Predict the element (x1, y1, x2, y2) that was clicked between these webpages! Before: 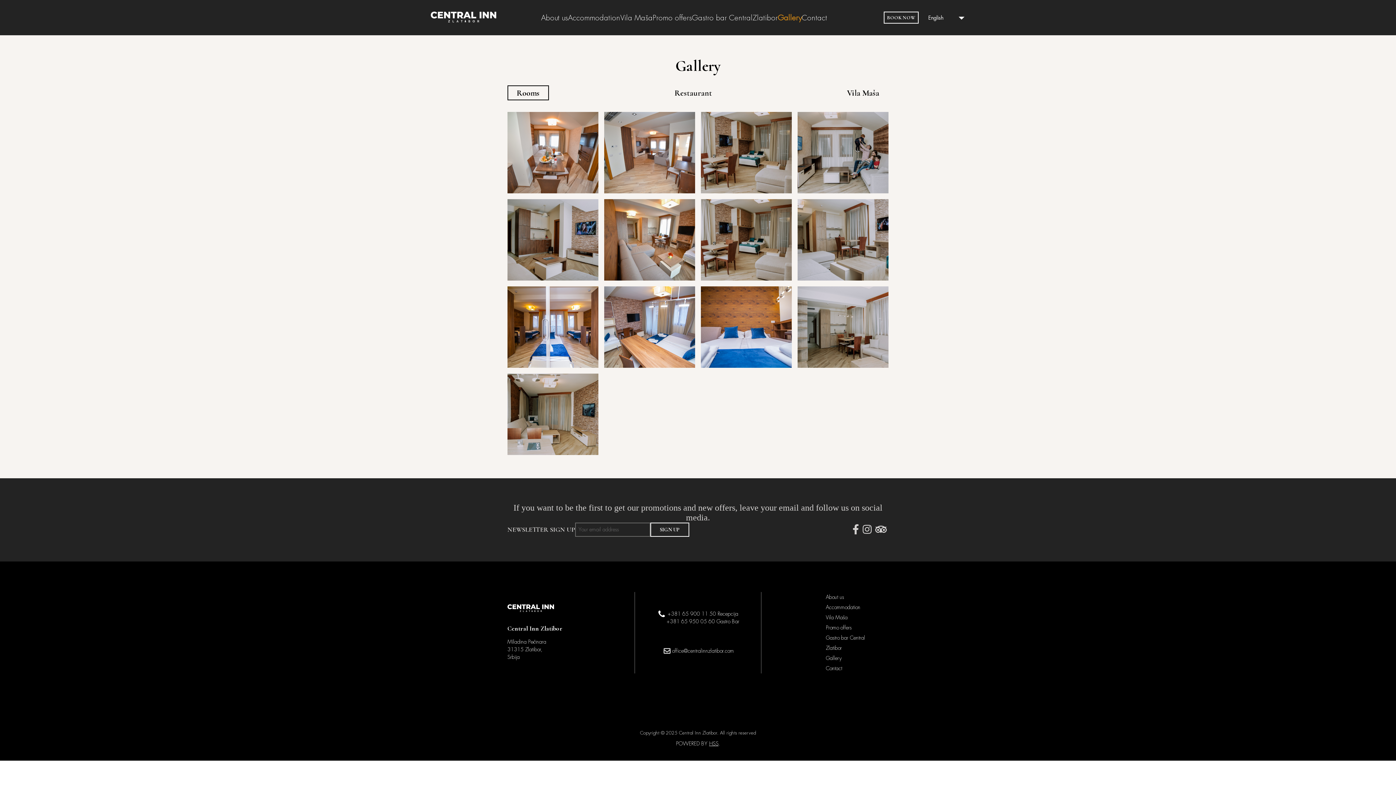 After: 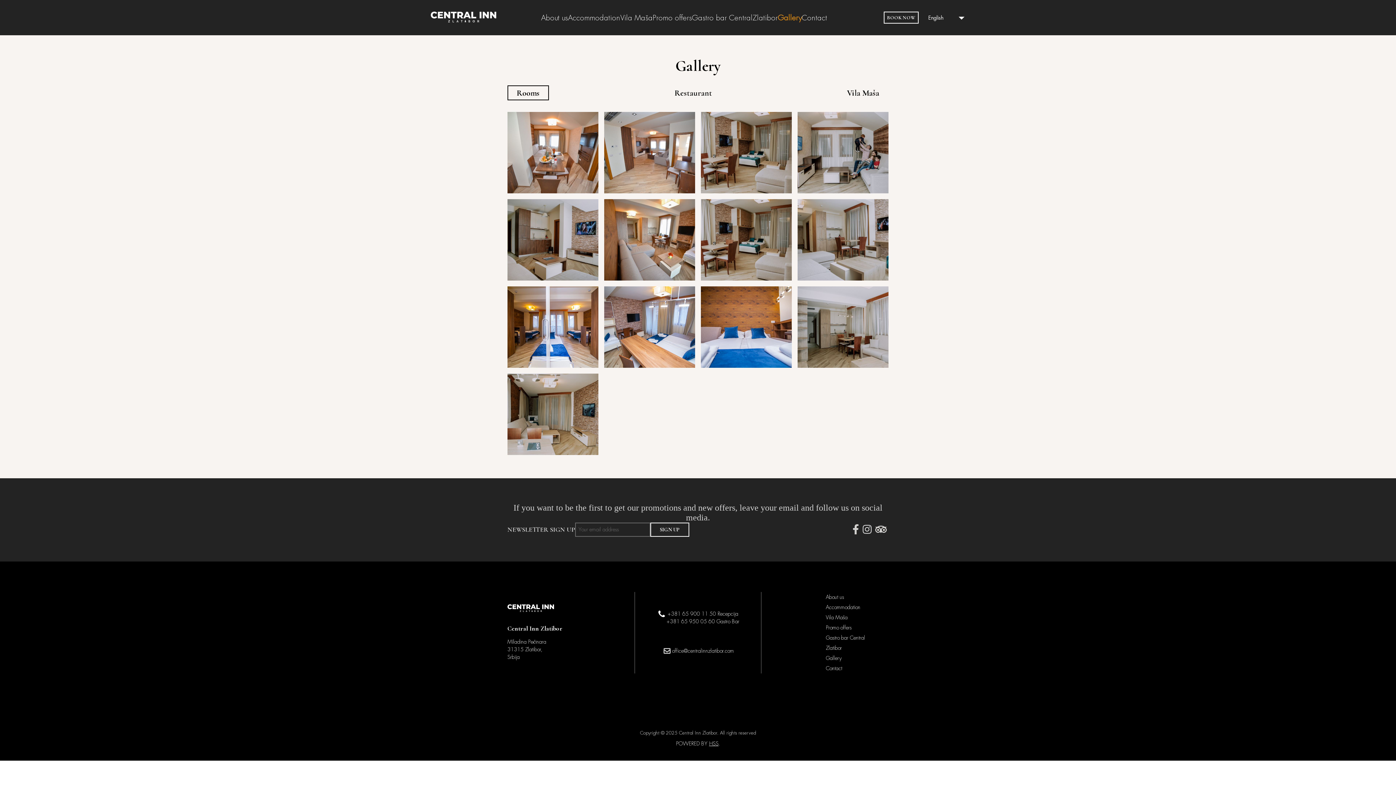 Action: bbox: (672, 647, 734, 655) label: office@centralinnzlatibor.com